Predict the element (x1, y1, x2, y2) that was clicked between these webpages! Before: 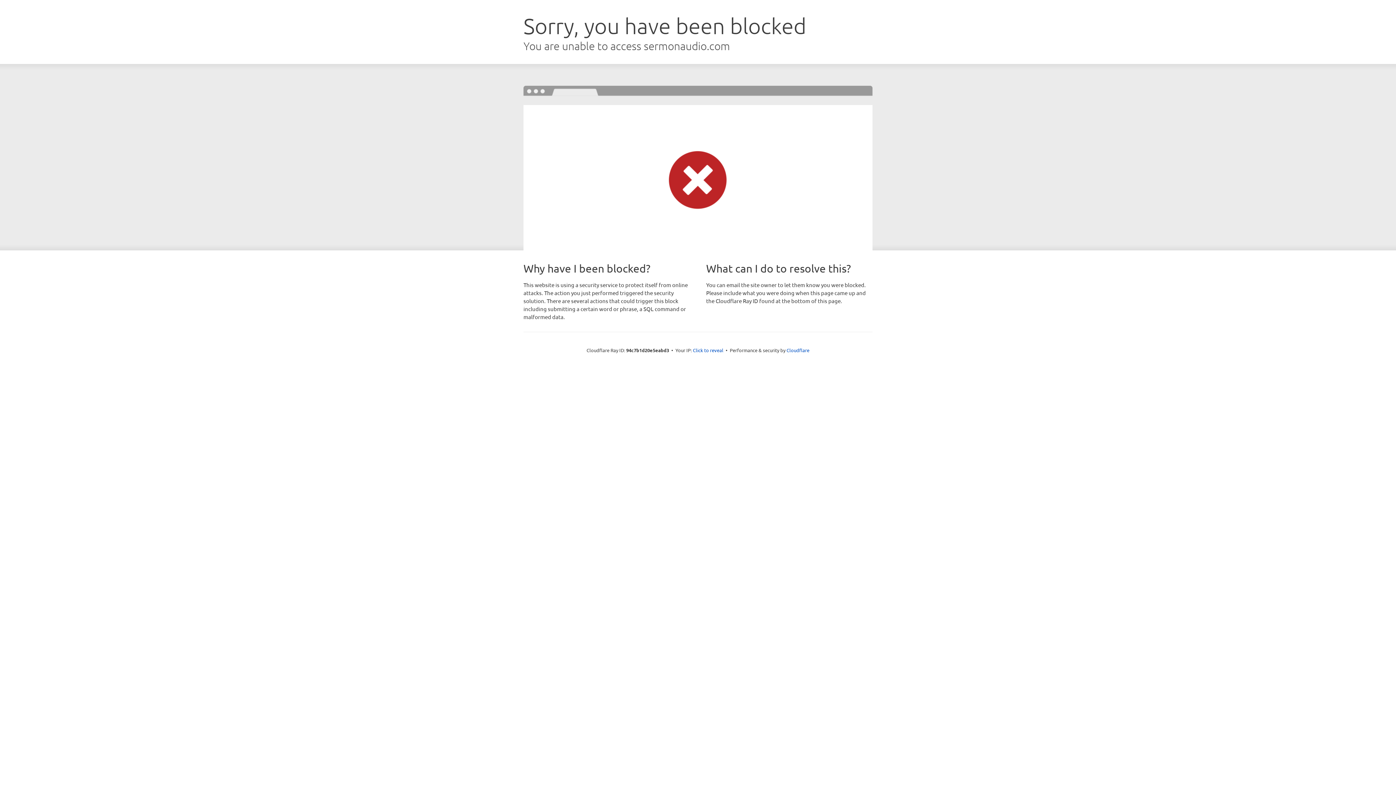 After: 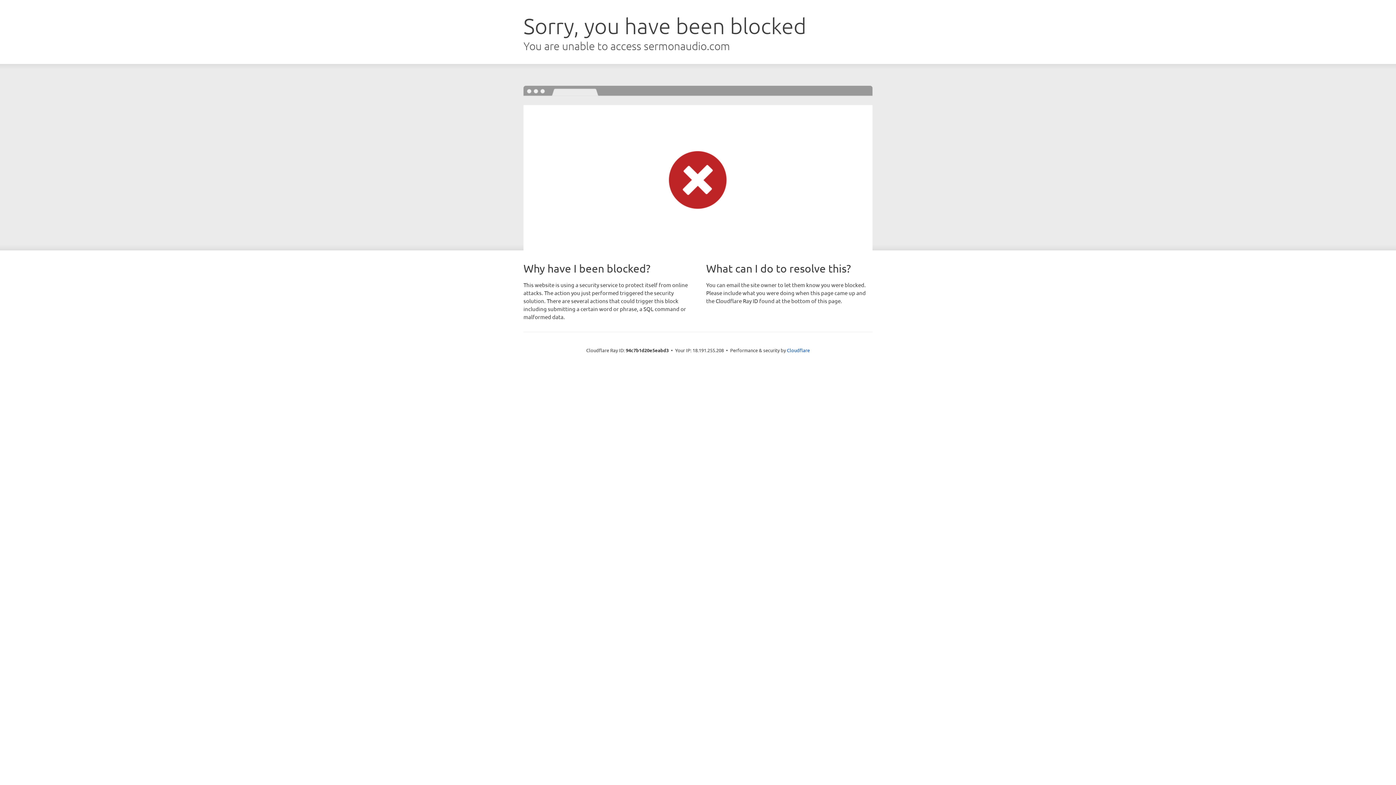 Action: bbox: (693, 346, 723, 353) label: Click to reveal